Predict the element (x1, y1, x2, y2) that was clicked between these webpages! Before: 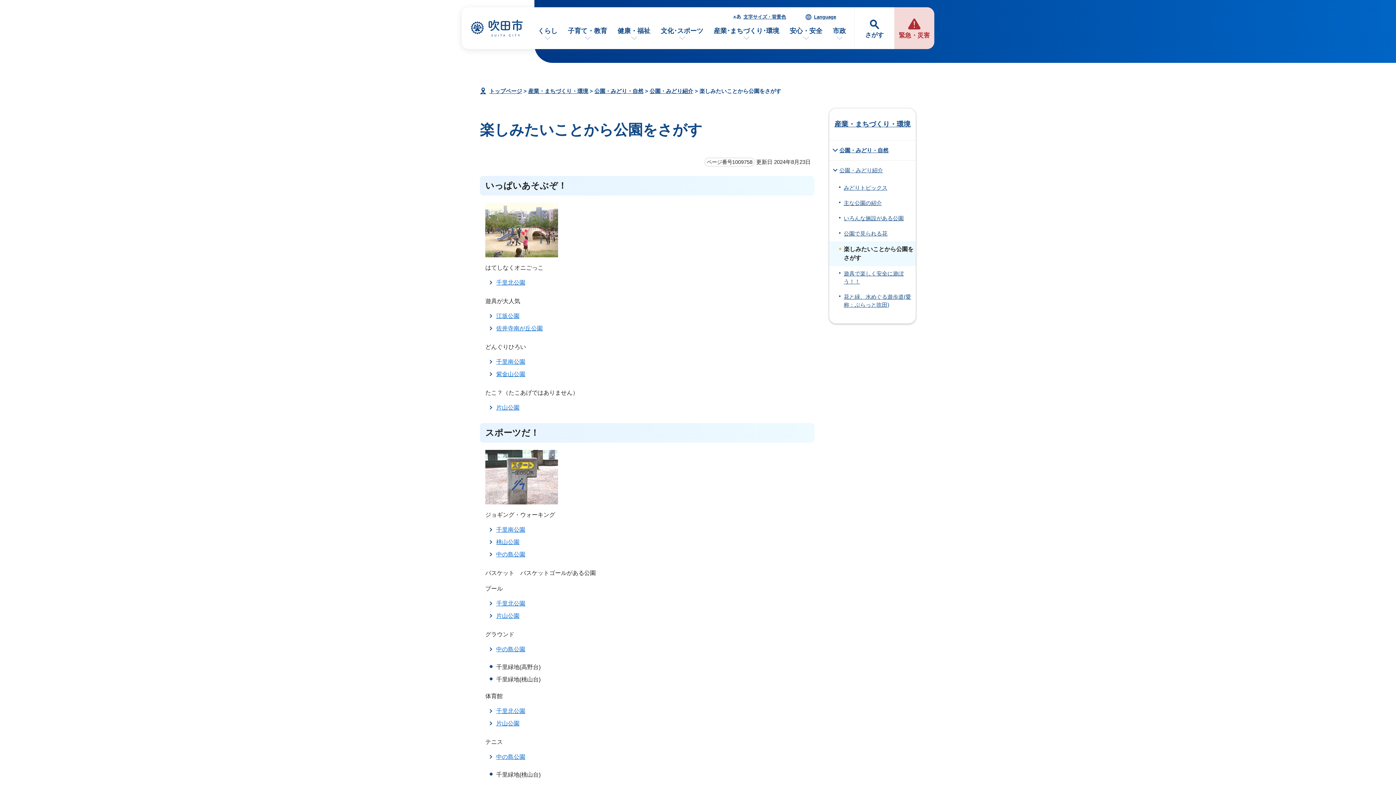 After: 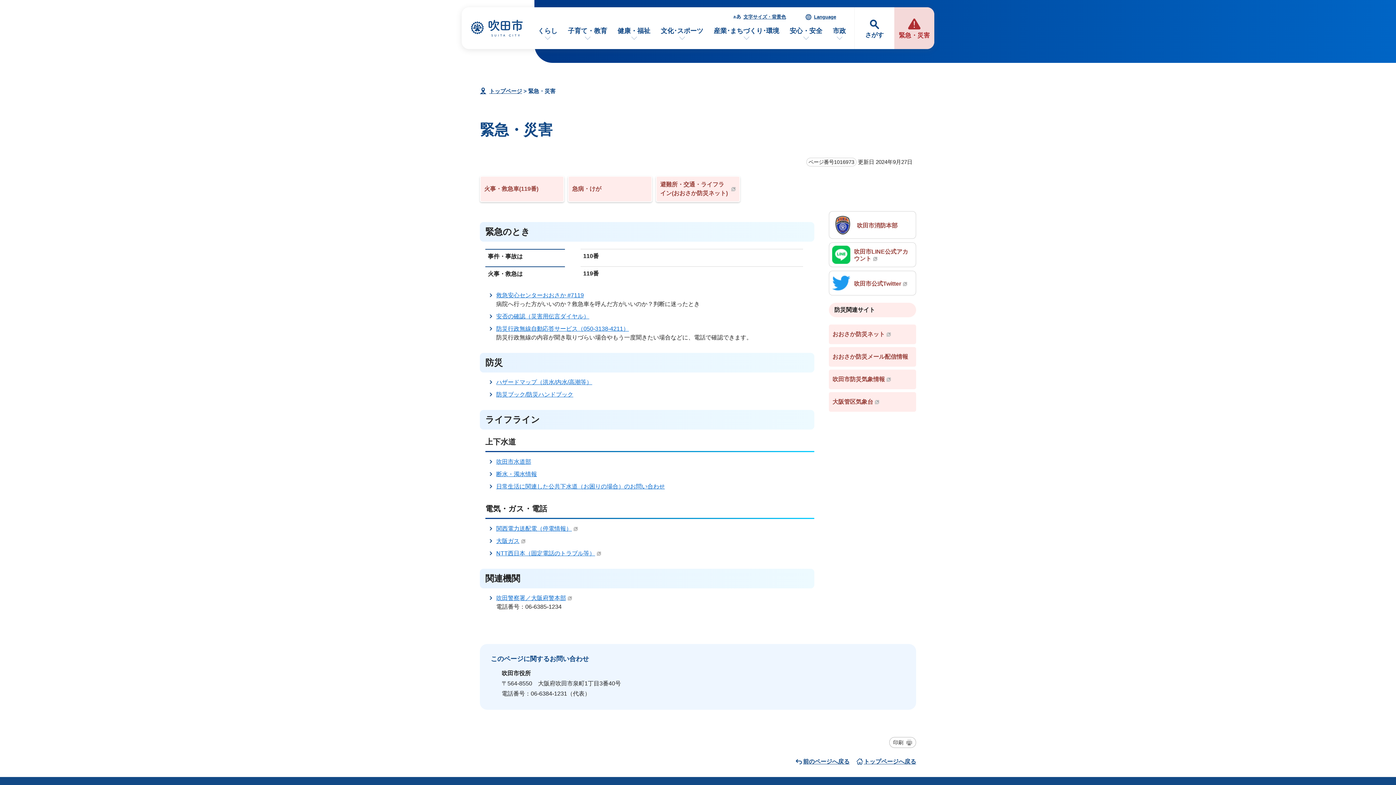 Action: bbox: (894, 7, 934, 49) label: 緊急・災害